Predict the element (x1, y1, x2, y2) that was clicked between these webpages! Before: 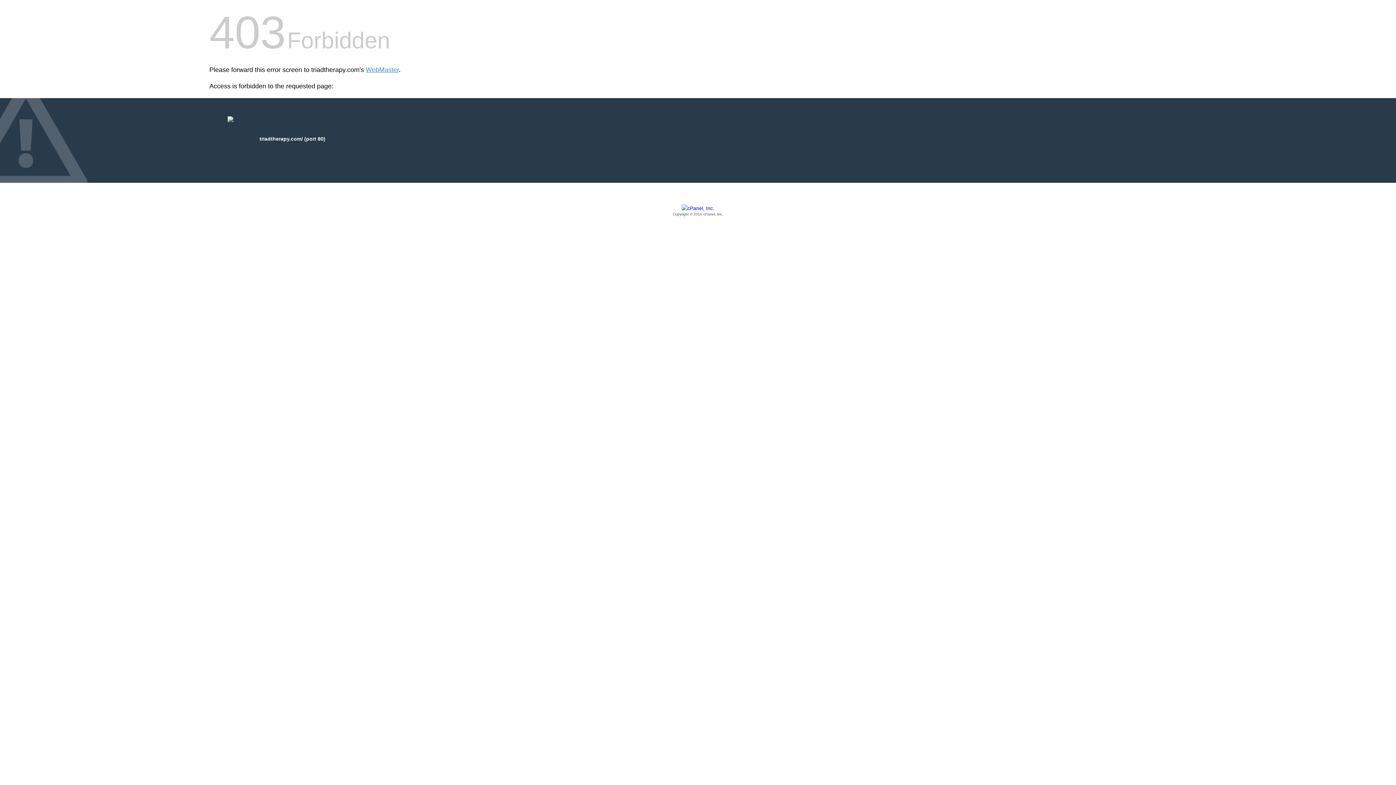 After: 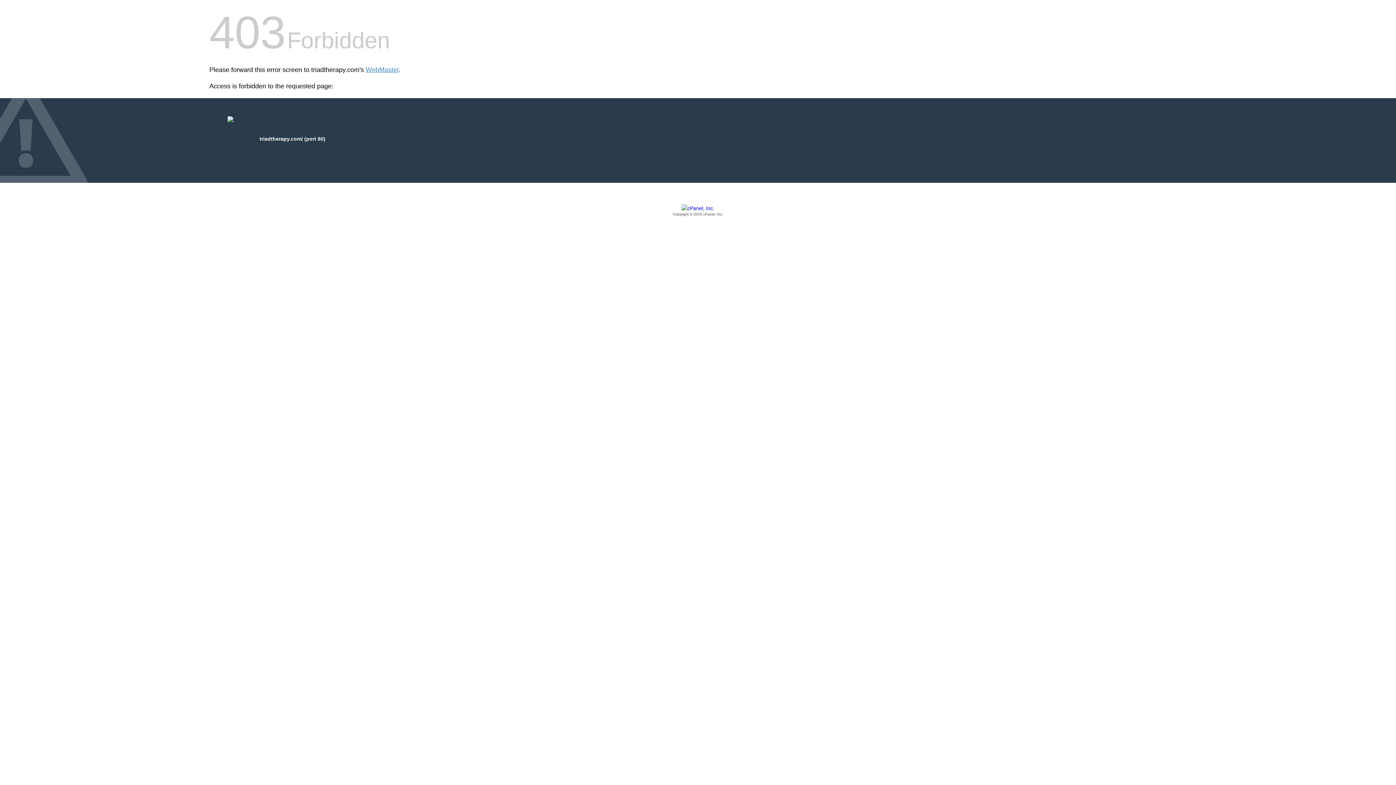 Action: bbox: (209, 205, 1186, 217) label: Copyright © 2016 cPanel, Inc.